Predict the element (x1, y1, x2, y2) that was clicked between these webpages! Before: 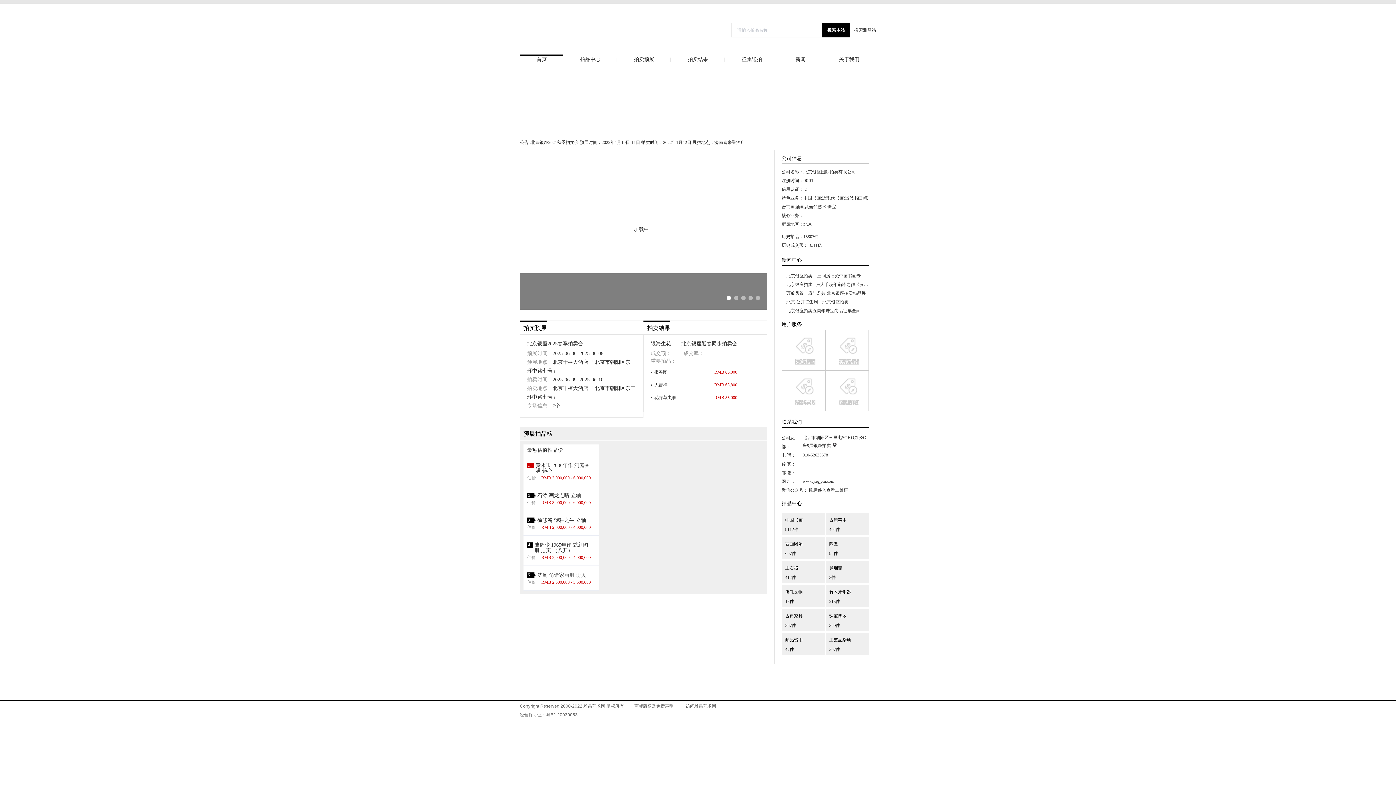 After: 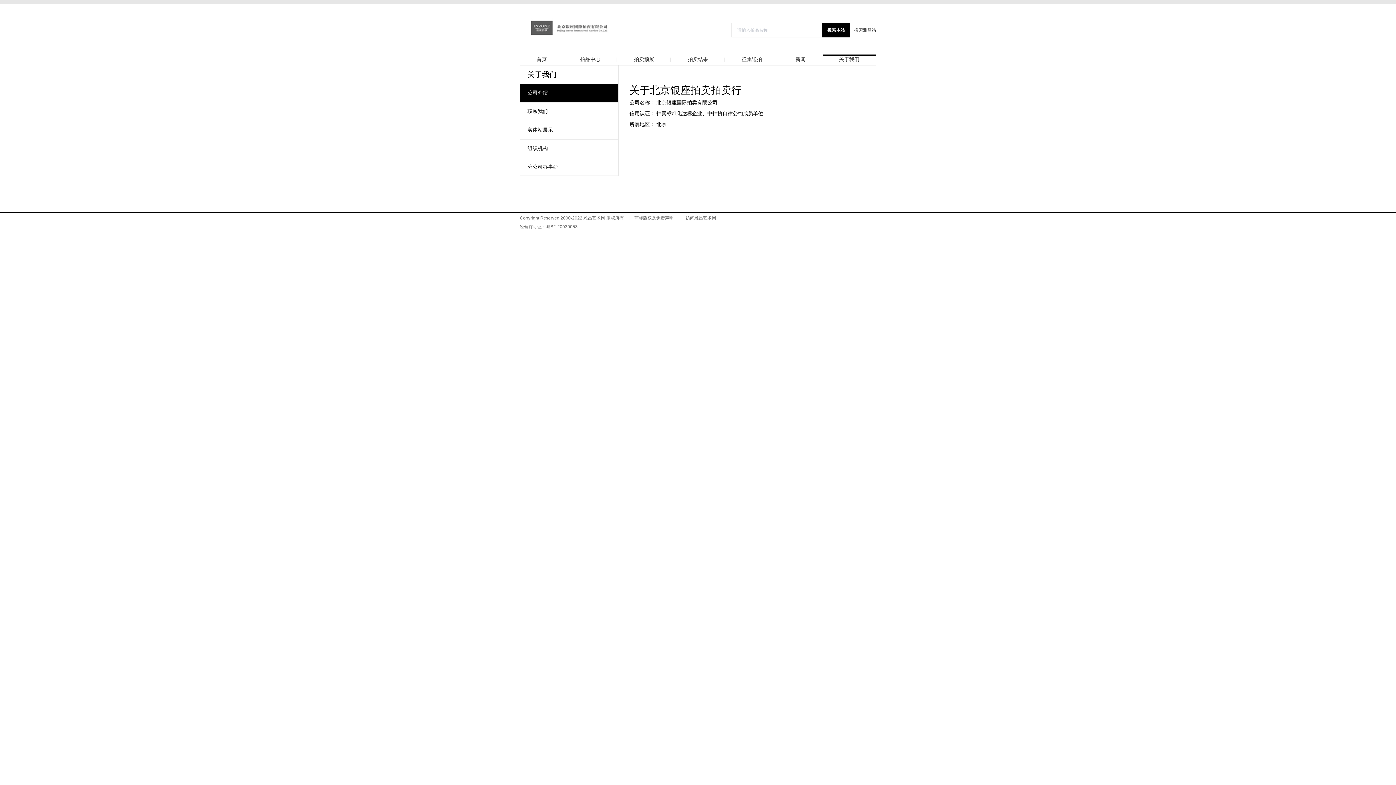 Action: label: 关于我们 bbox: (822, 54, 876, 62)